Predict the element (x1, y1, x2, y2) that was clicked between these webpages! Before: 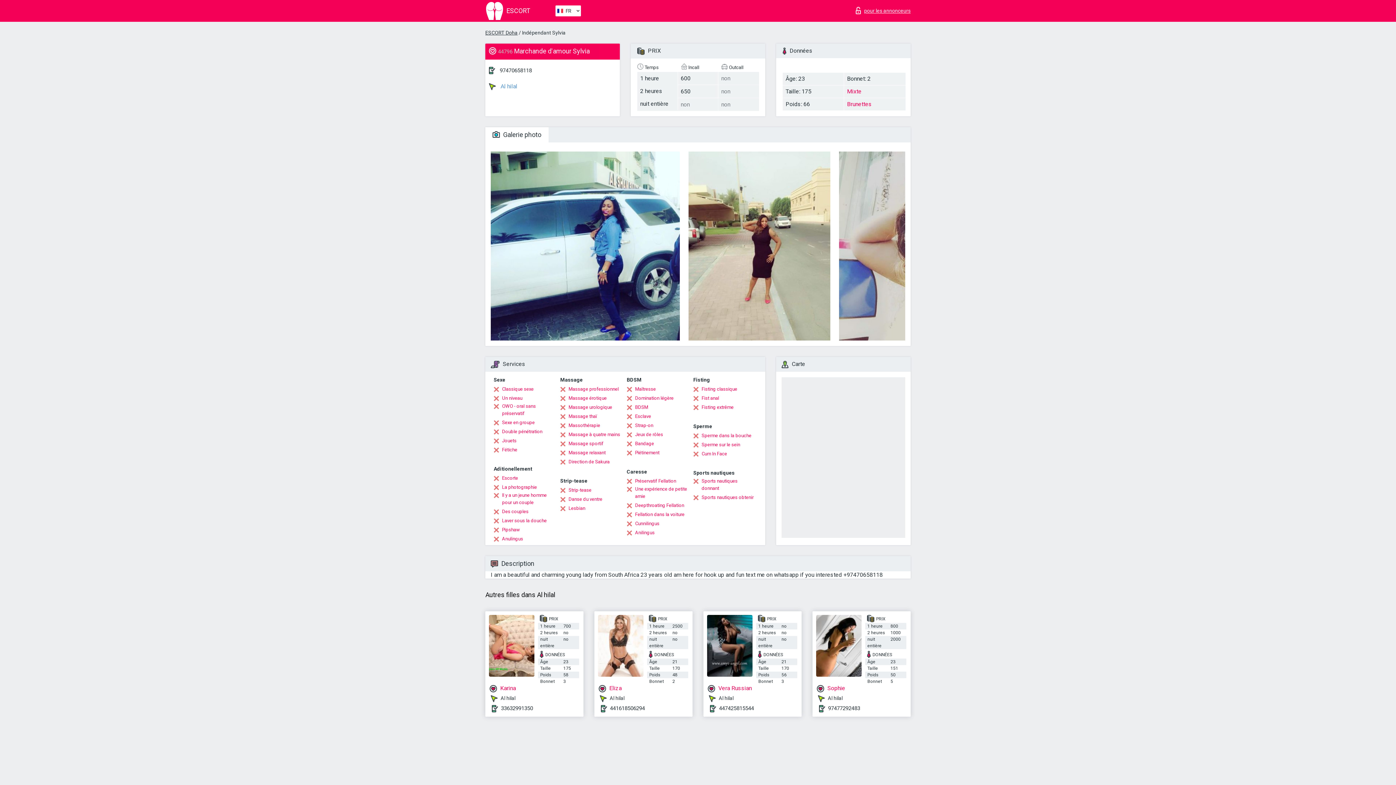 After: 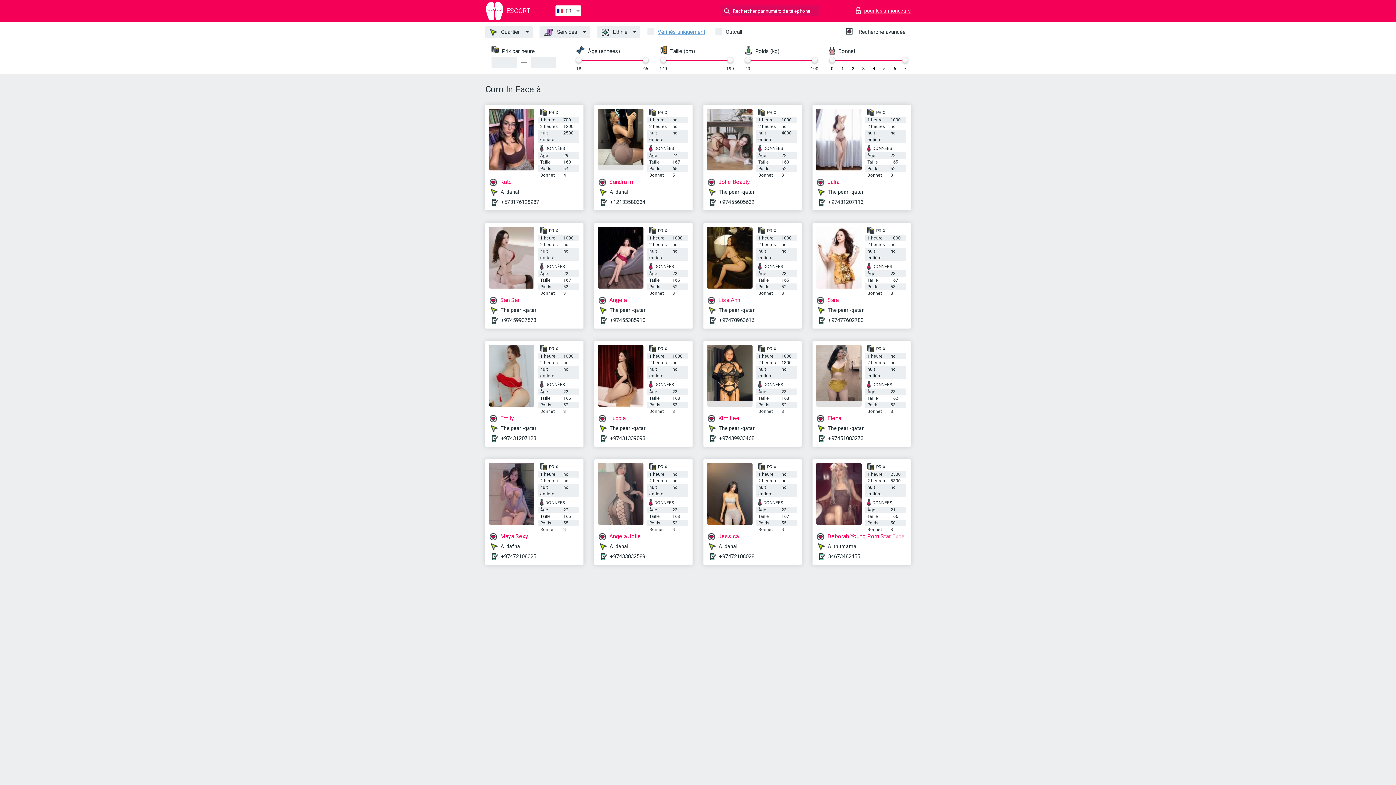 Action: bbox: (693, 450, 727, 457) label: Cum In Face